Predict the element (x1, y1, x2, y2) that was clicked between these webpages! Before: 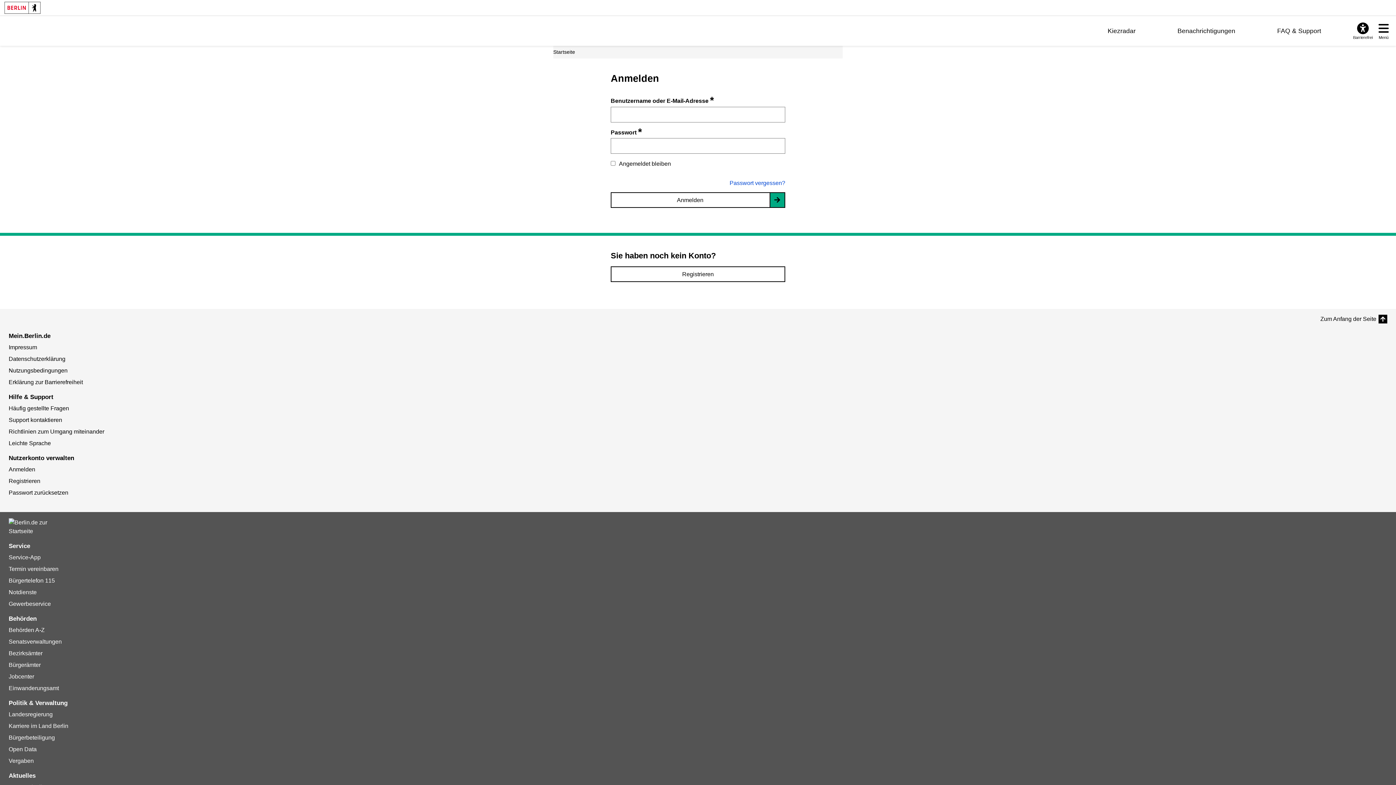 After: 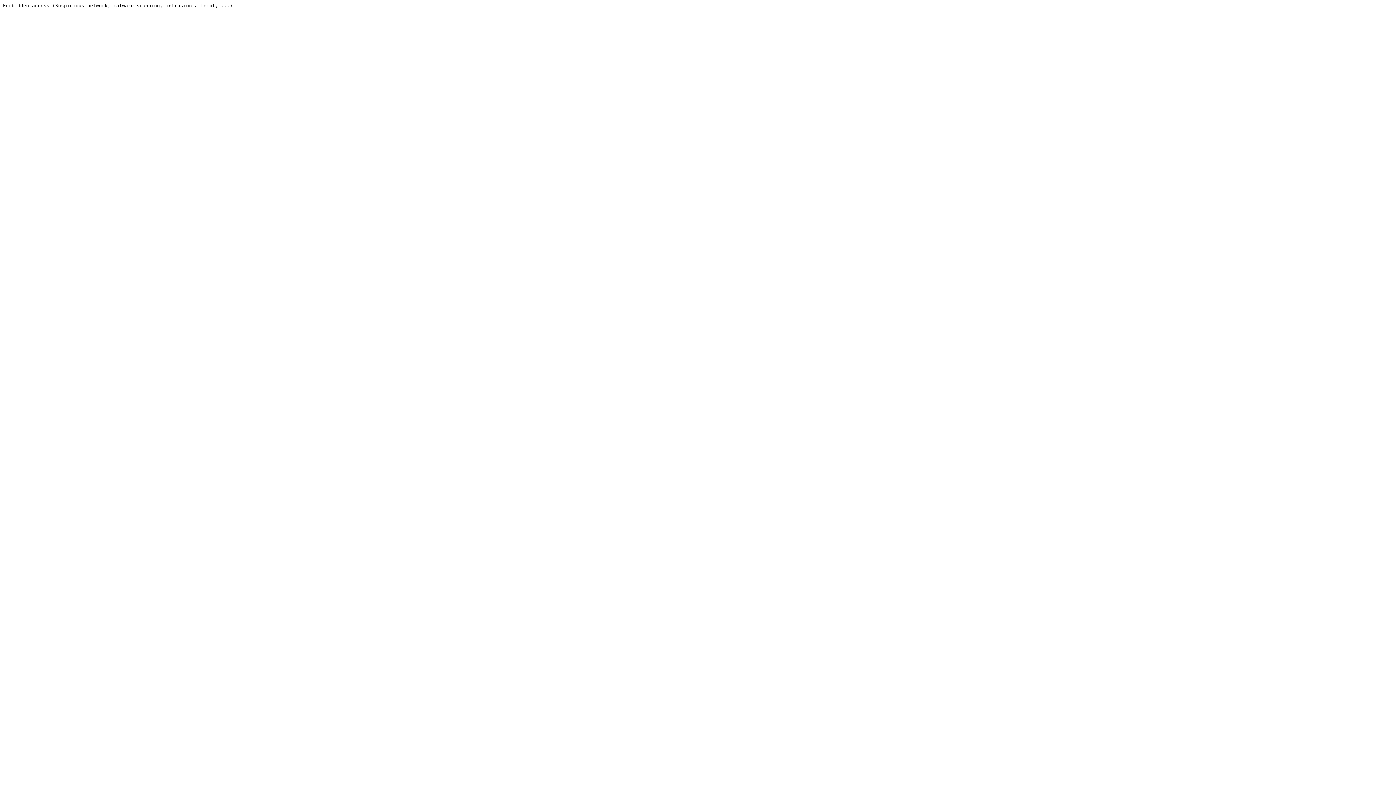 Action: label: Open Data bbox: (8, 746, 36, 752)